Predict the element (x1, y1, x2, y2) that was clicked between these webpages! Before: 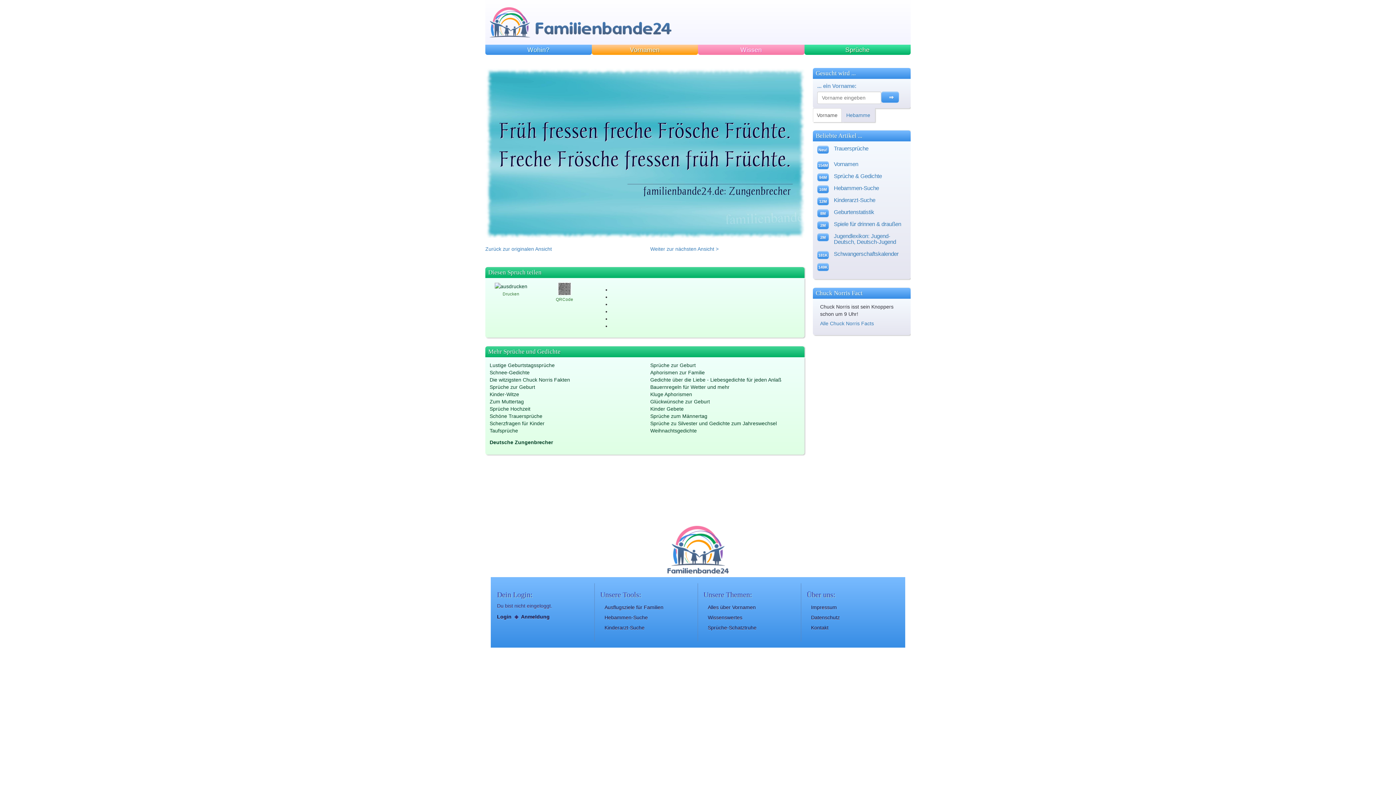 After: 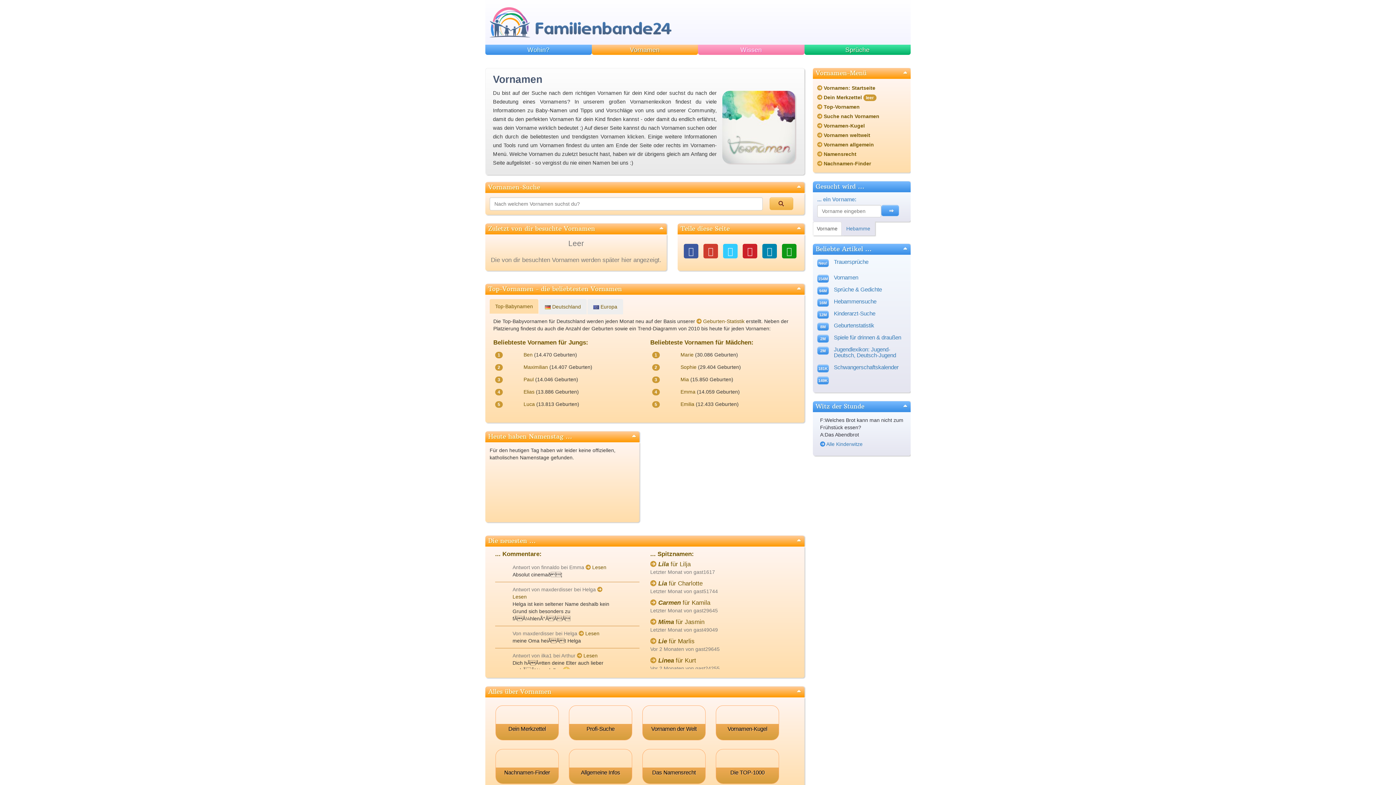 Action: bbox: (834, 161, 858, 167) label: Vornamen